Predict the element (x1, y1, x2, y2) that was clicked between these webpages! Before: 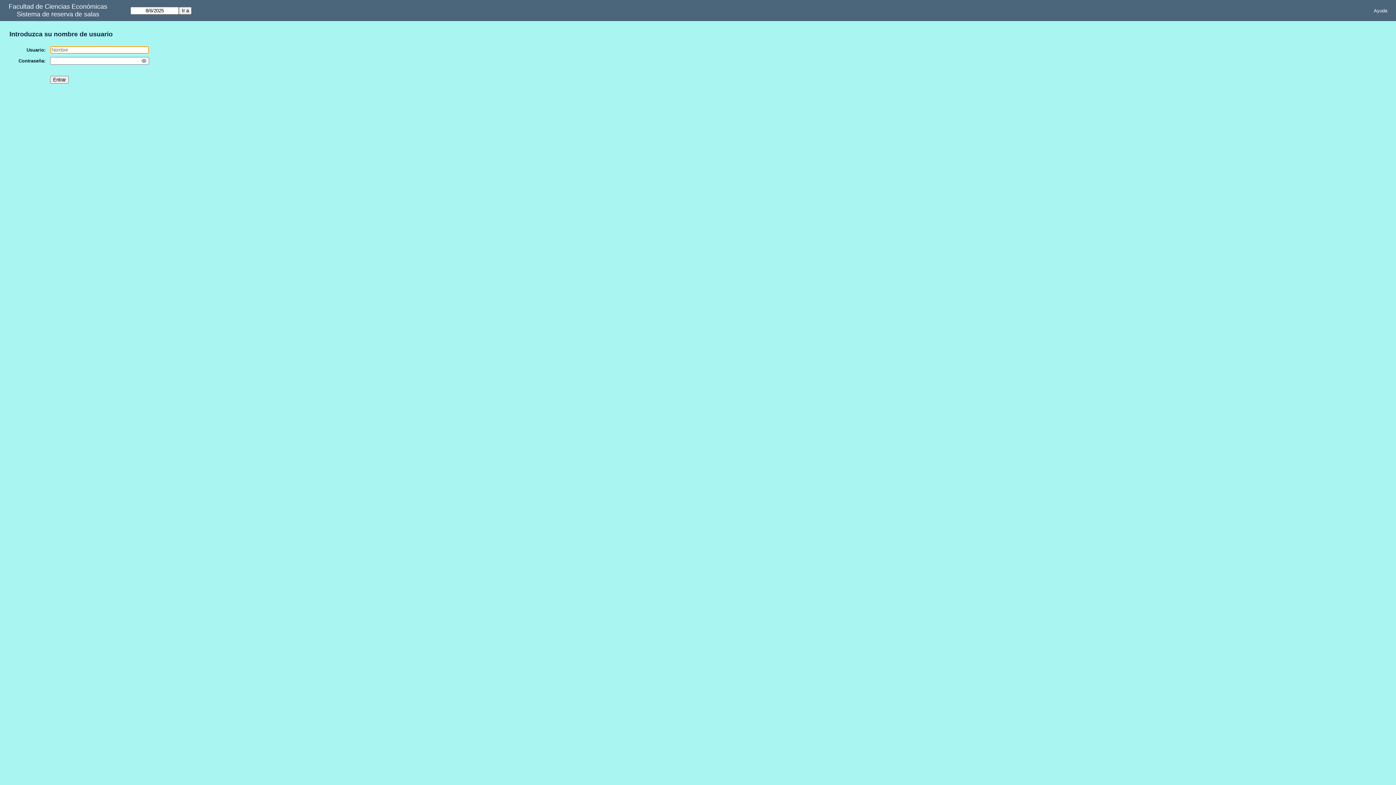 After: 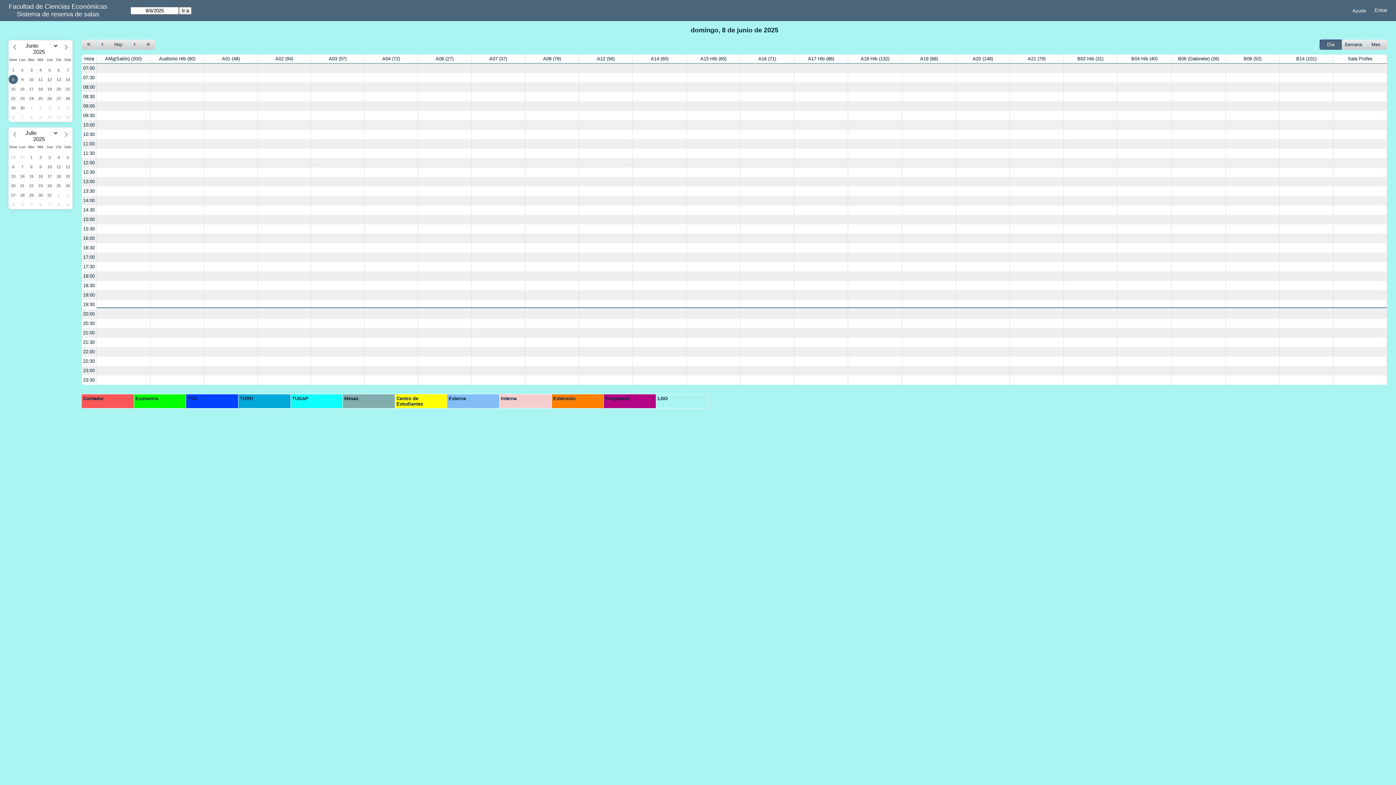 Action: label: Sistema de reserva de salas bbox: (16, 10, 99, 18)